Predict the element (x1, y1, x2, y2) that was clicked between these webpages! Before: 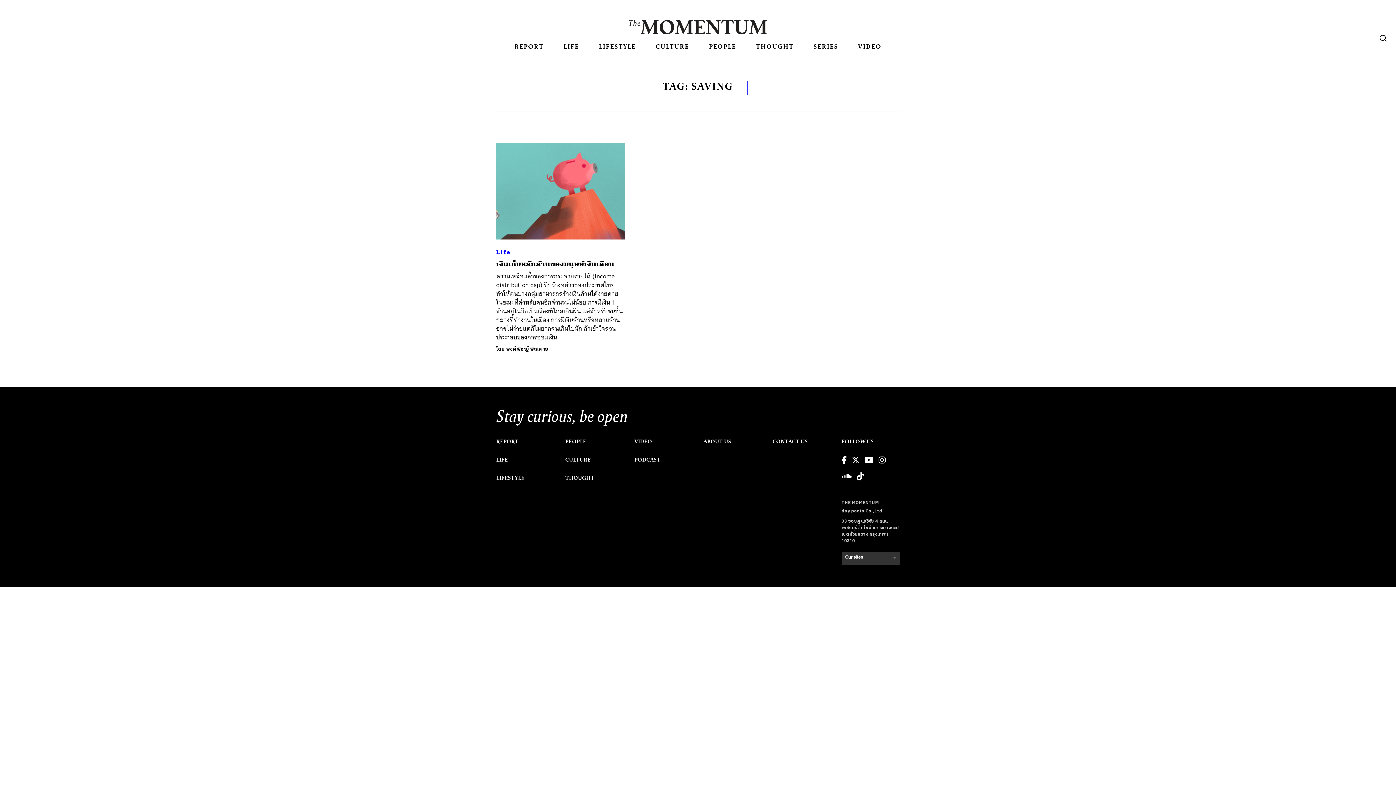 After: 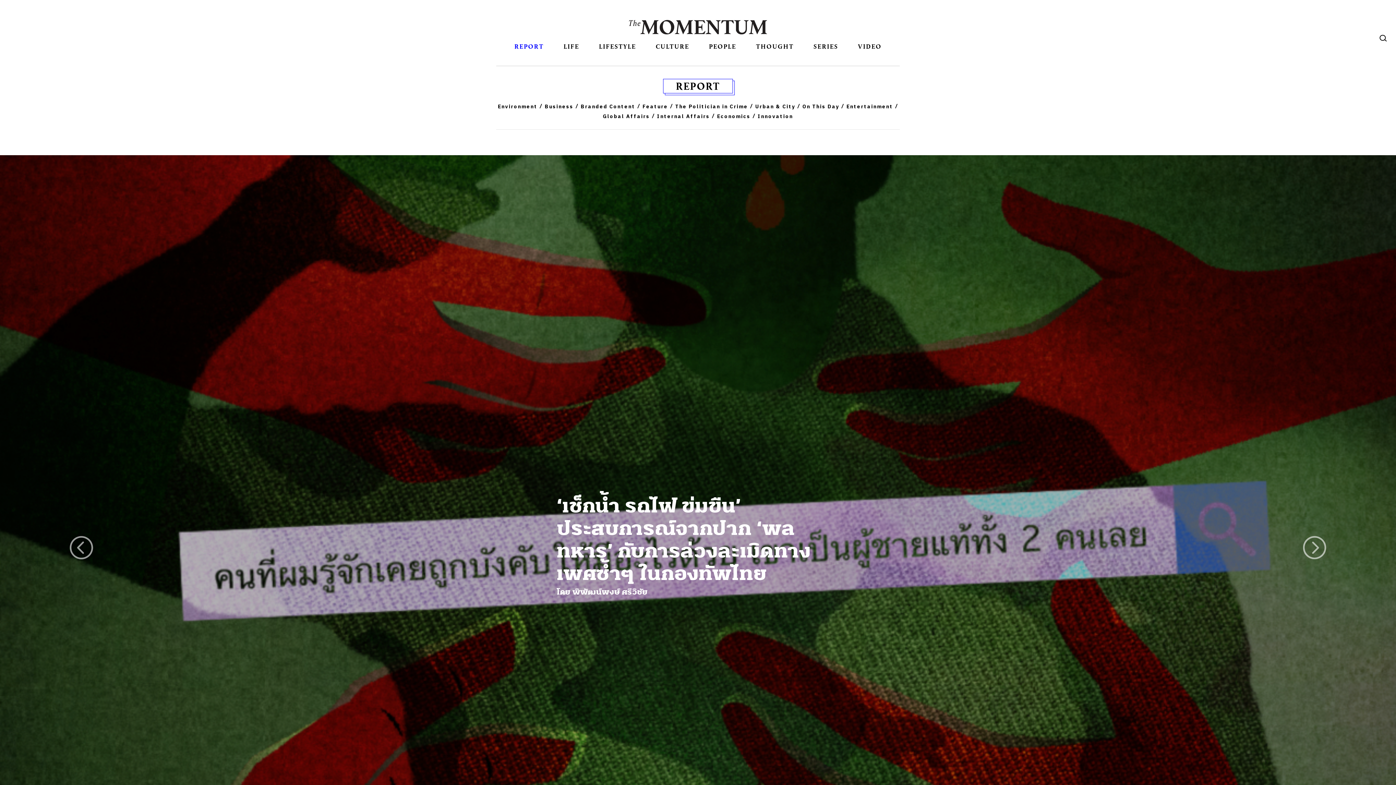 Action: label: REPORT bbox: (496, 438, 518, 445)